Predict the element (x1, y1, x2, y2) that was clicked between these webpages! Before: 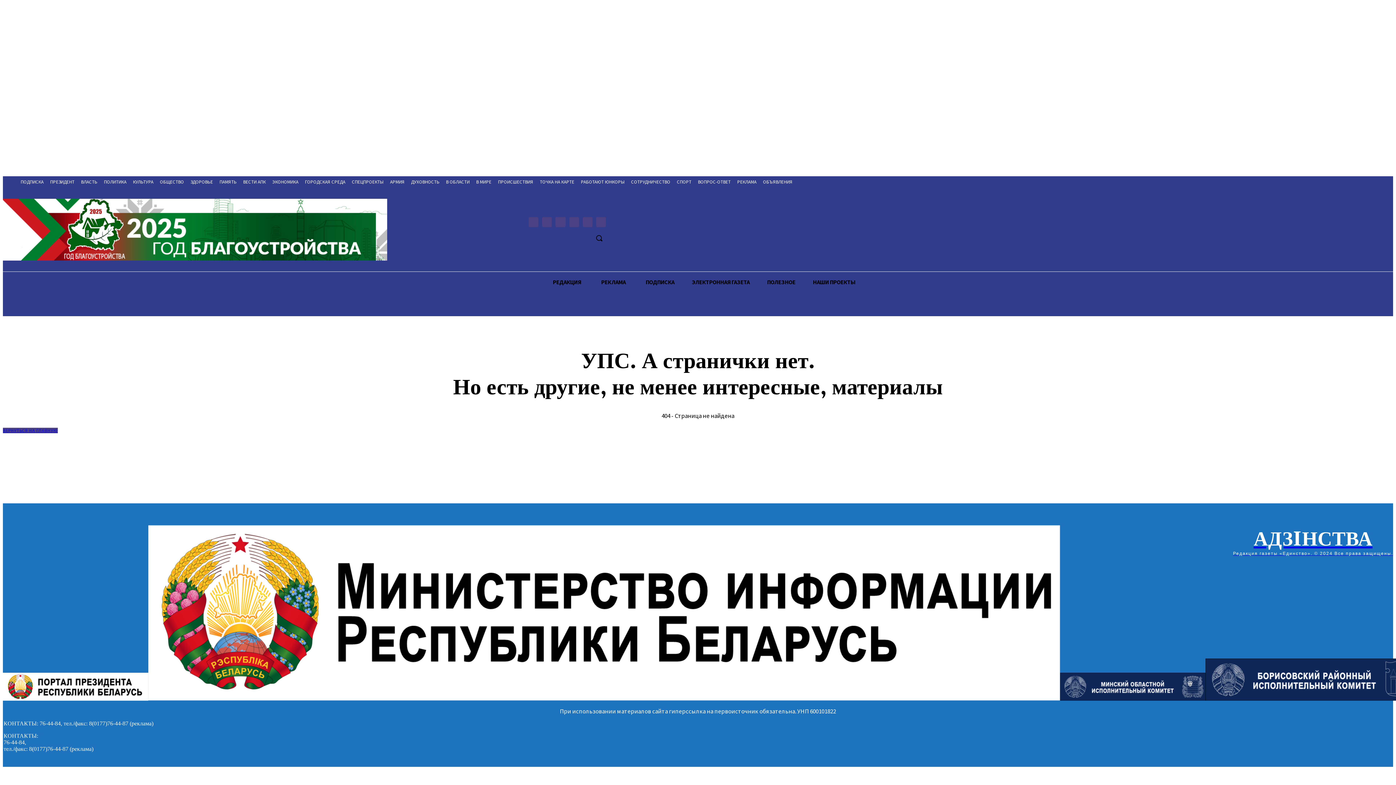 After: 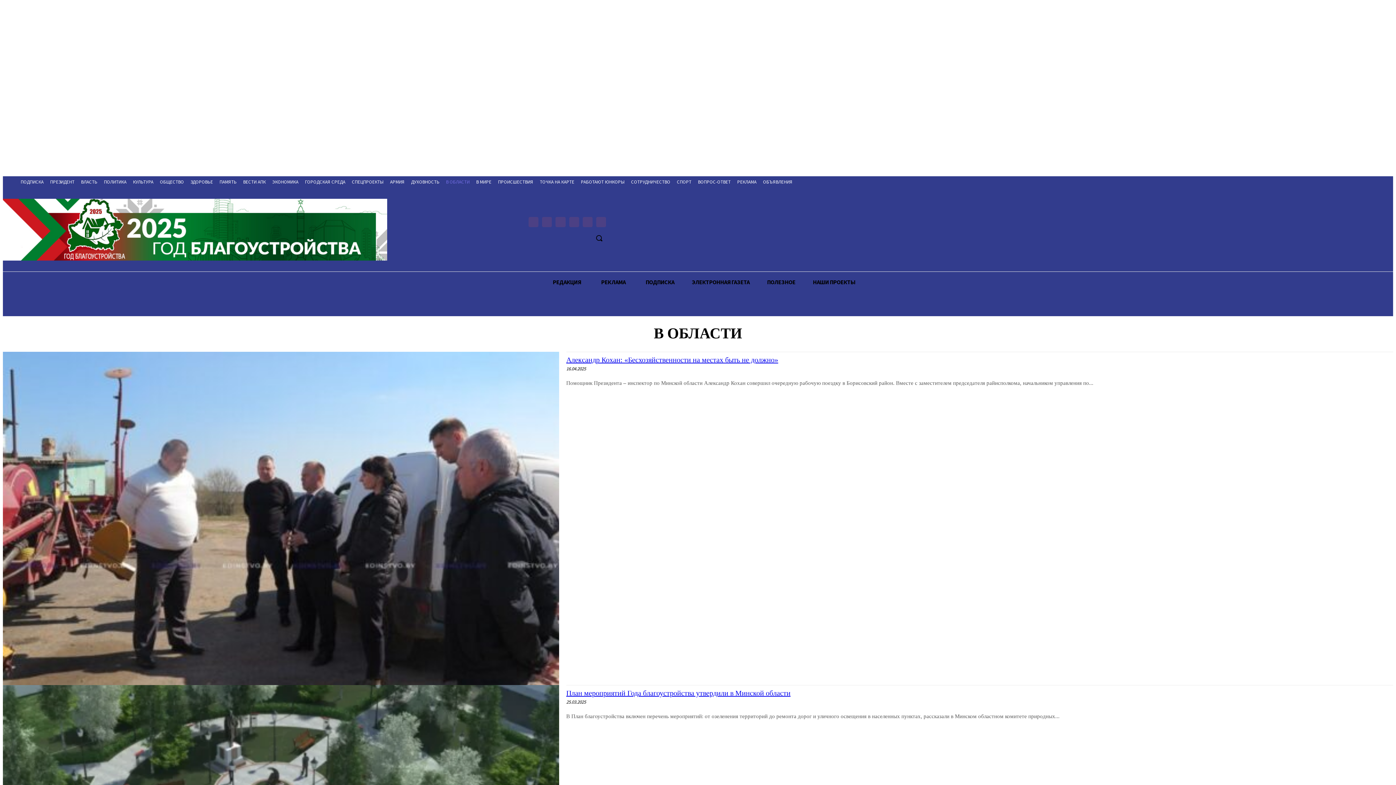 Action: bbox: (442, 178, 473, 186) label: В ОБЛАСТИ